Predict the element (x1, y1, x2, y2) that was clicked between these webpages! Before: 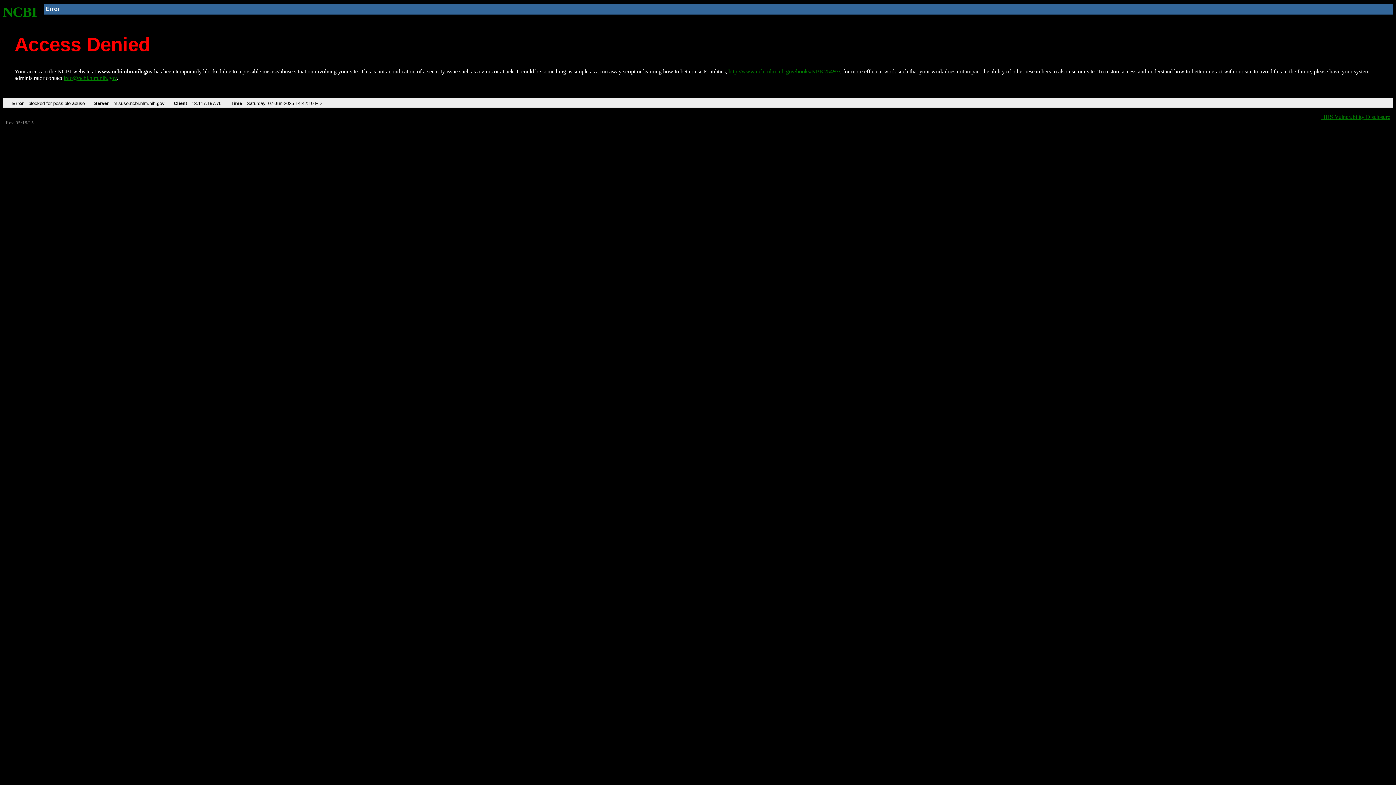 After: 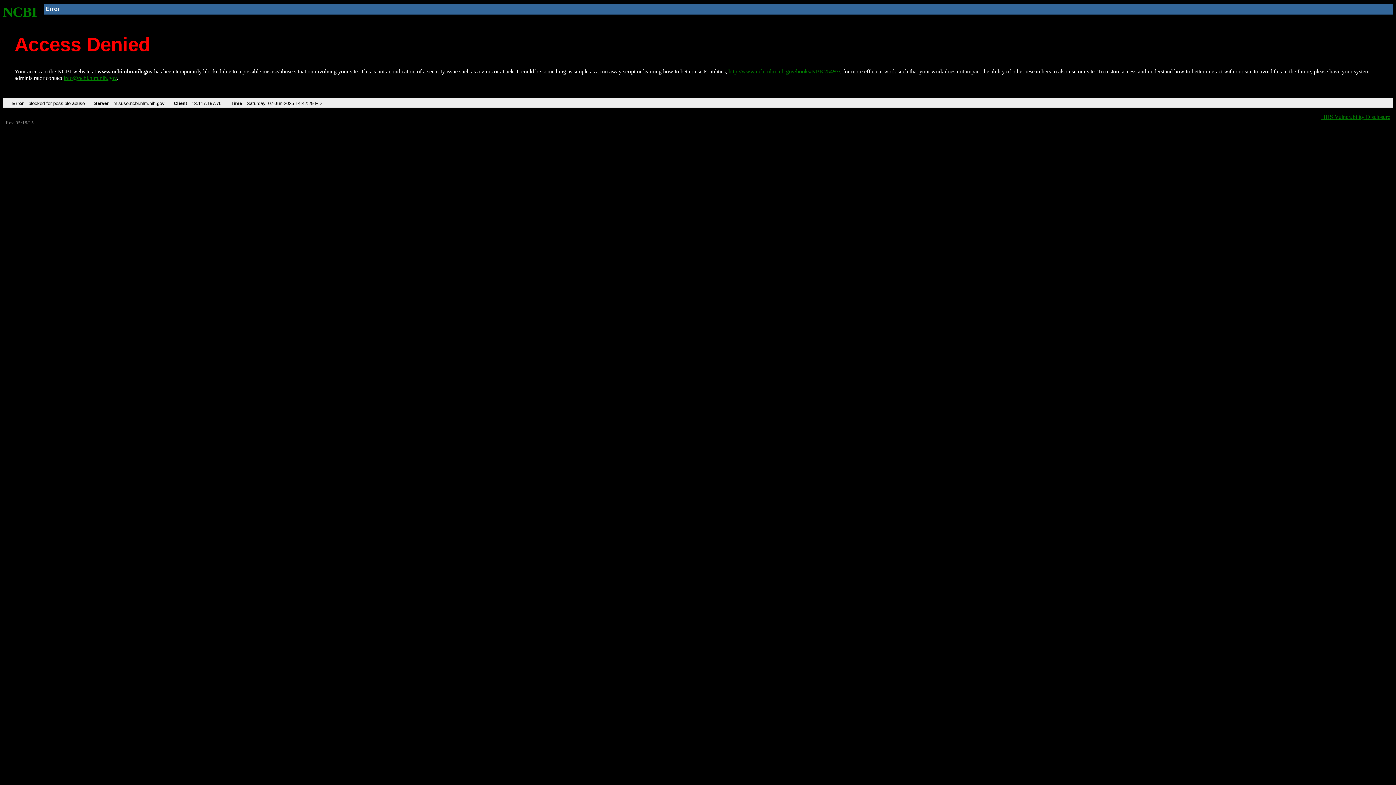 Action: label: http://www.ncbi.nlm.nih.gov/books/NBK25497/ bbox: (728, 68, 840, 74)